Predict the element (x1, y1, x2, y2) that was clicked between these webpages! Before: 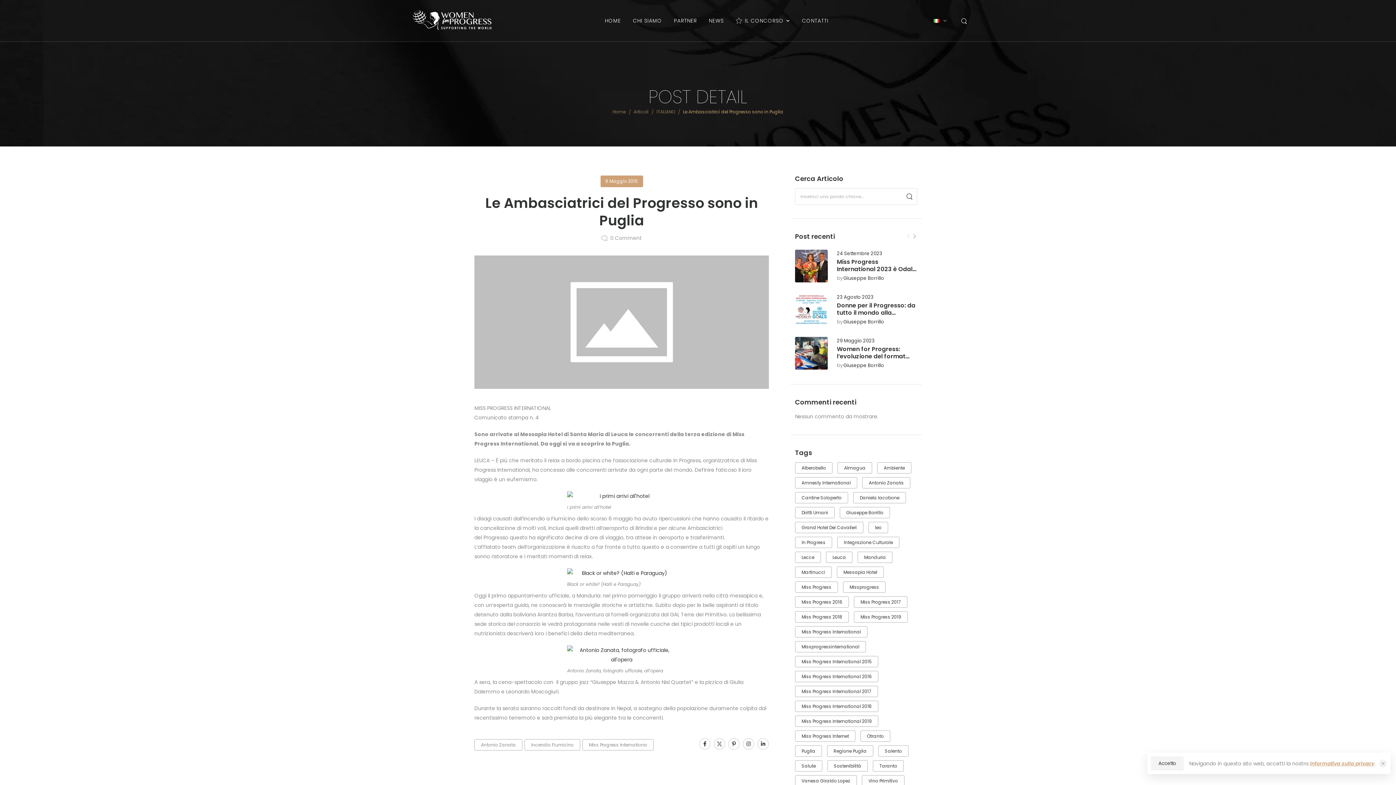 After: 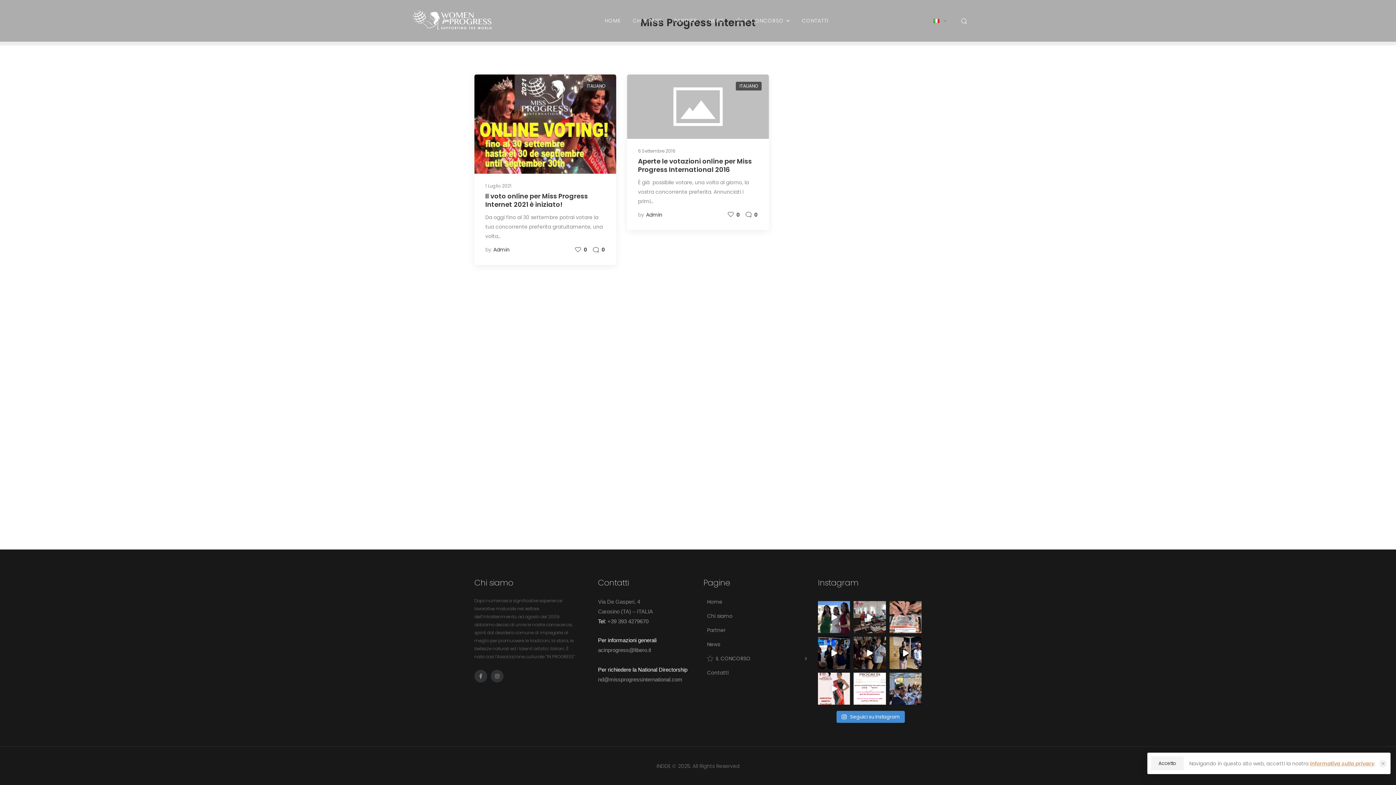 Action: bbox: (795, 730, 855, 742) label: miss progress internet (2 elementi)